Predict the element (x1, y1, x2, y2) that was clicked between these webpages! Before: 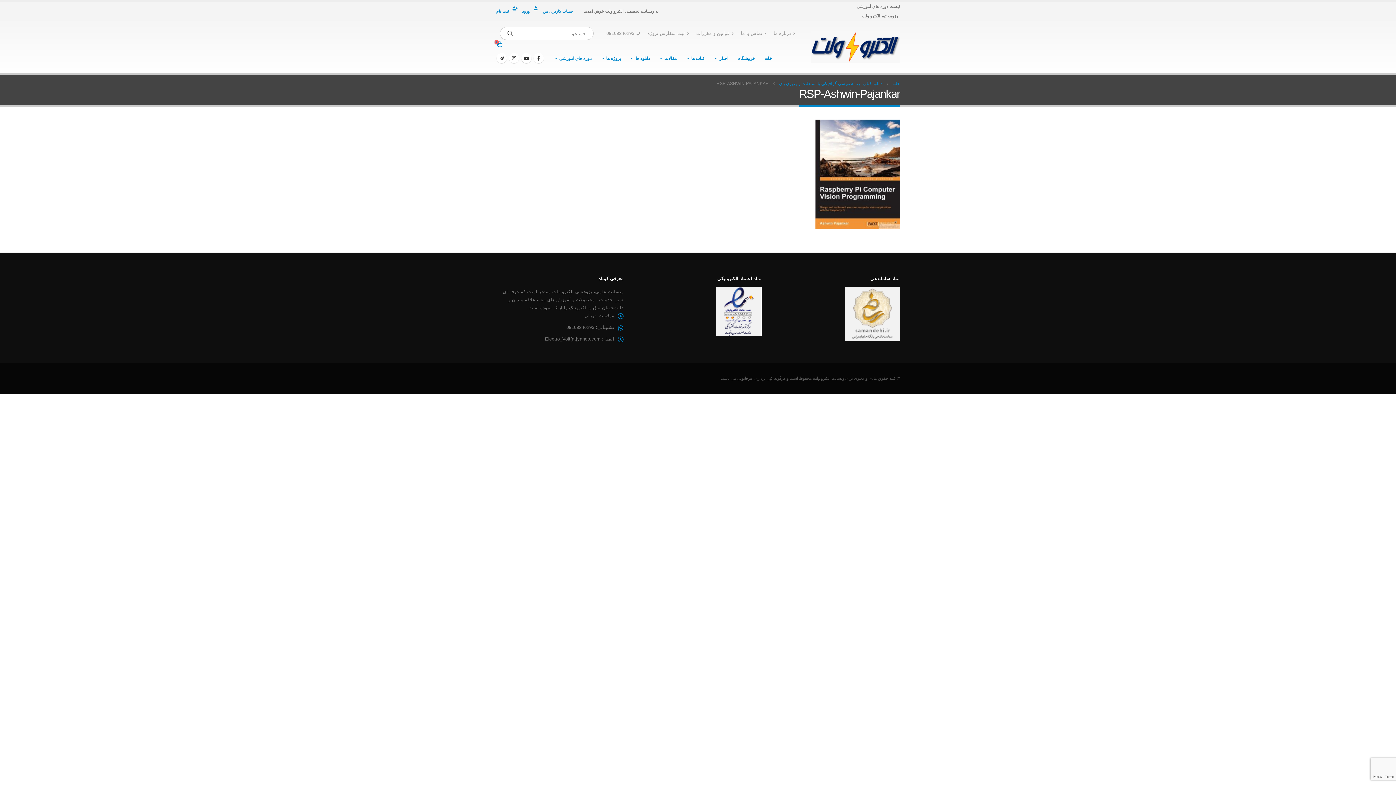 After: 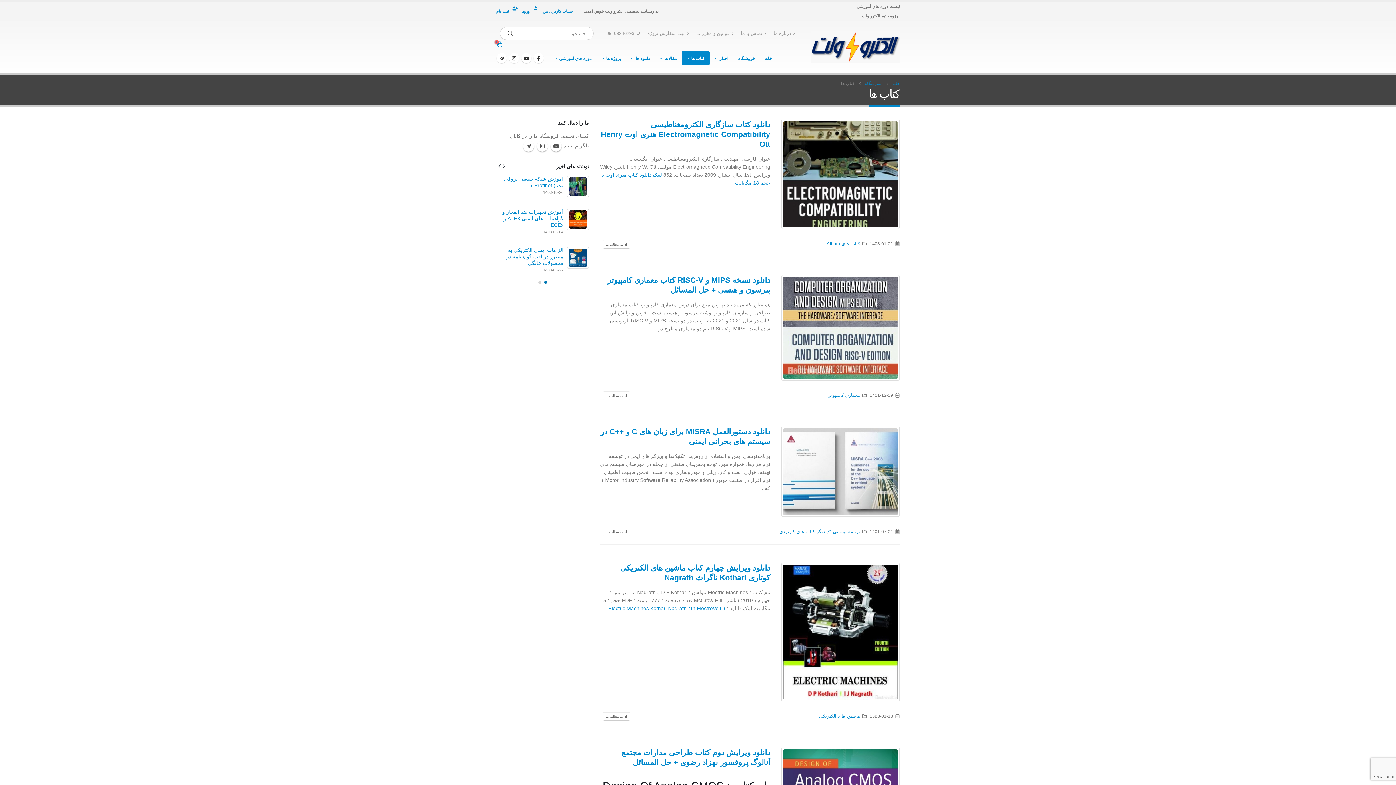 Action: label: کتاب ها bbox: (681, 50, 709, 65)